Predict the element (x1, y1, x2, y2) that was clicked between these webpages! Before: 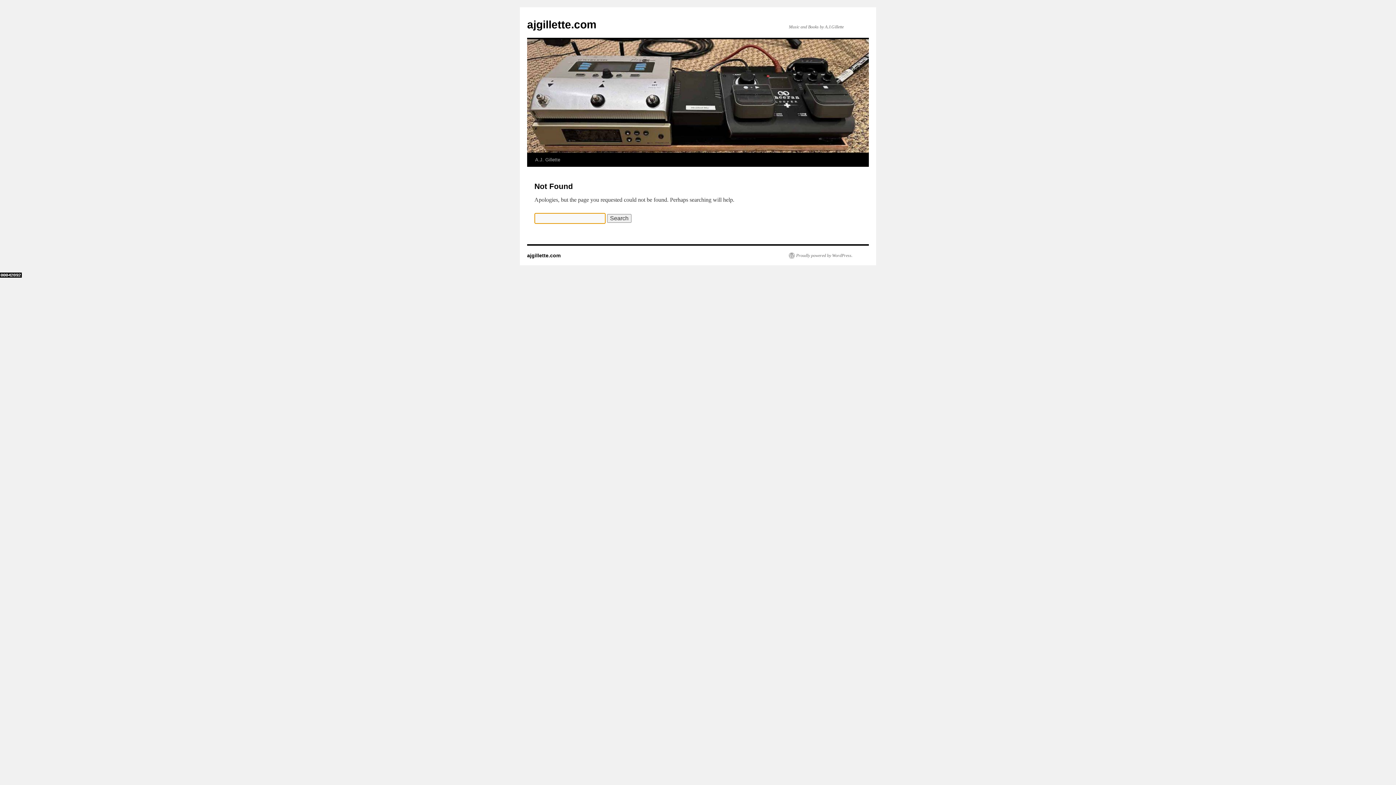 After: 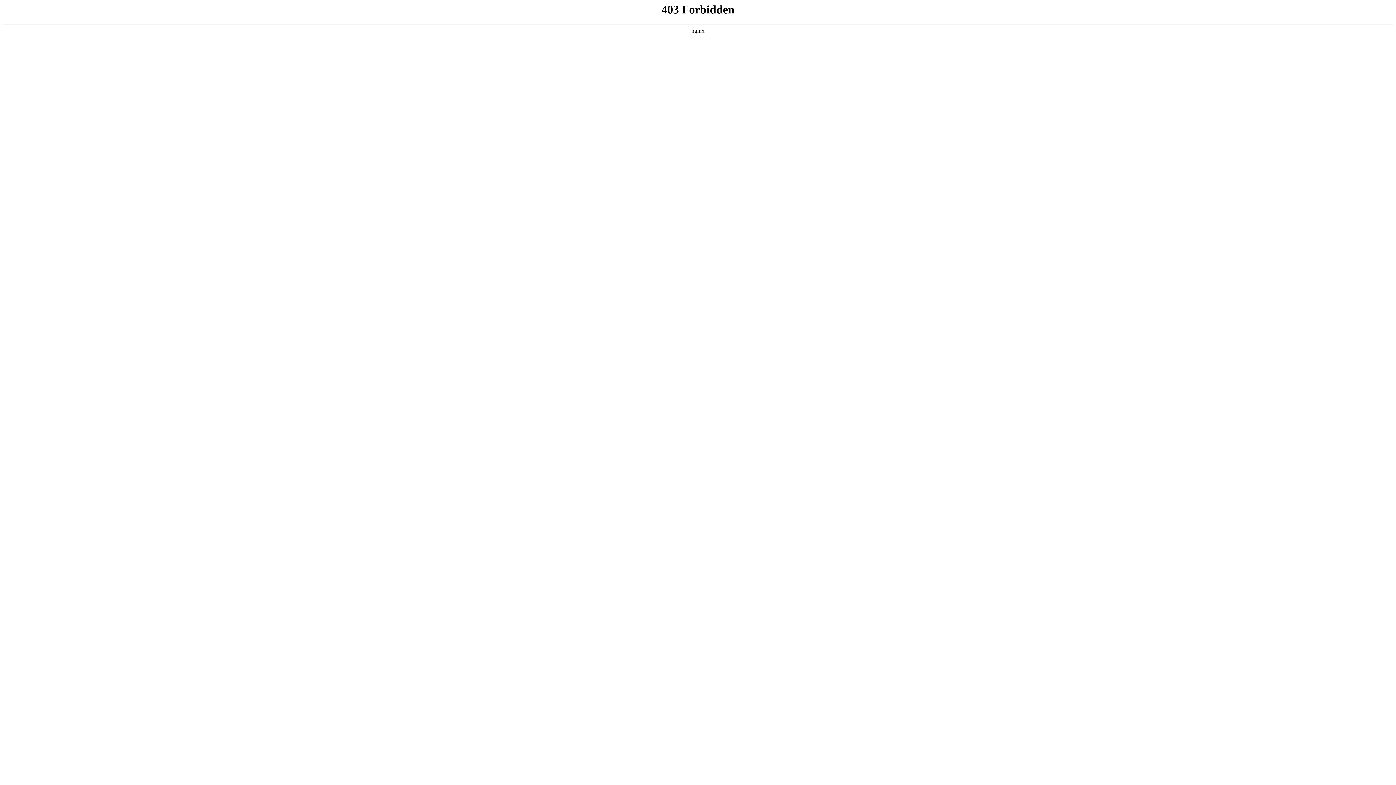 Action: bbox: (789, 252, 852, 258) label: Proudly powered by WordPress.